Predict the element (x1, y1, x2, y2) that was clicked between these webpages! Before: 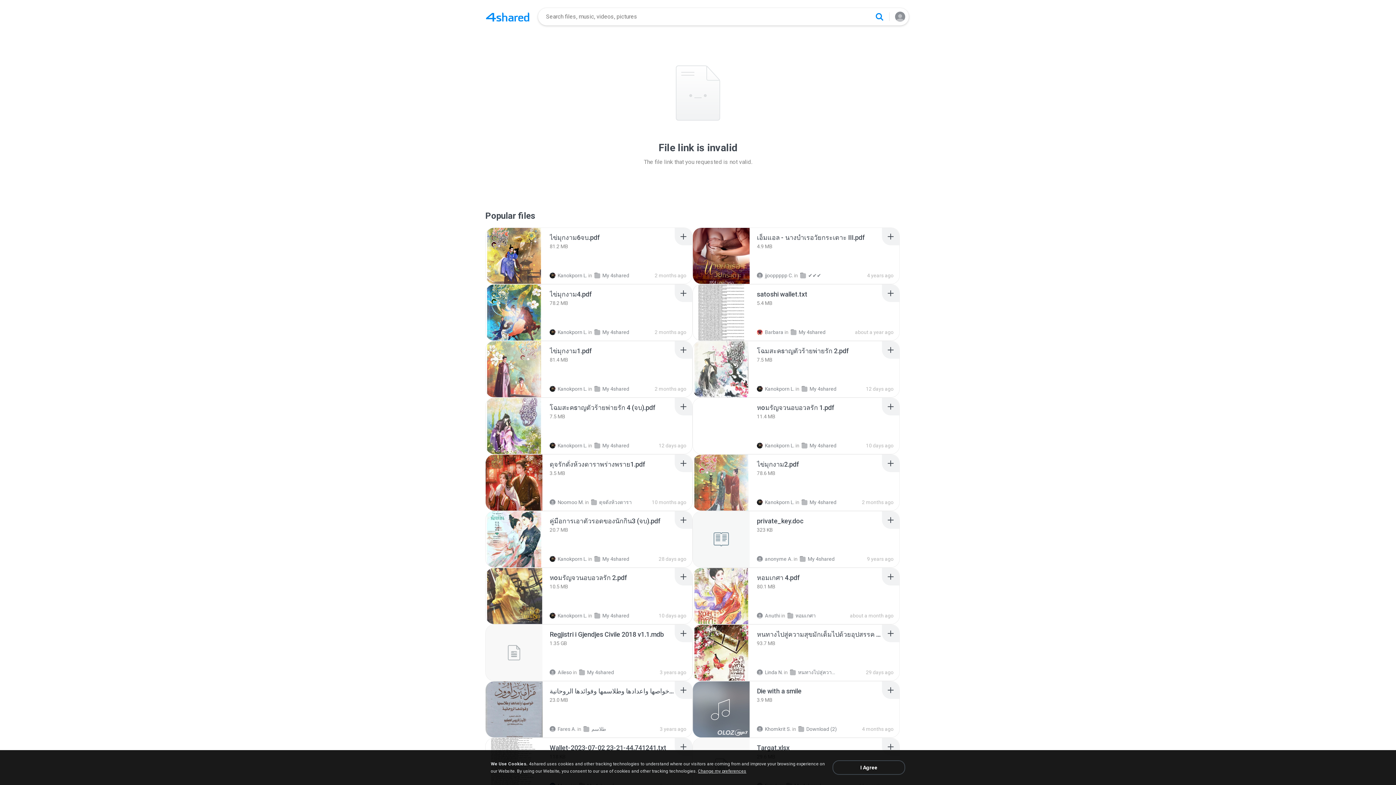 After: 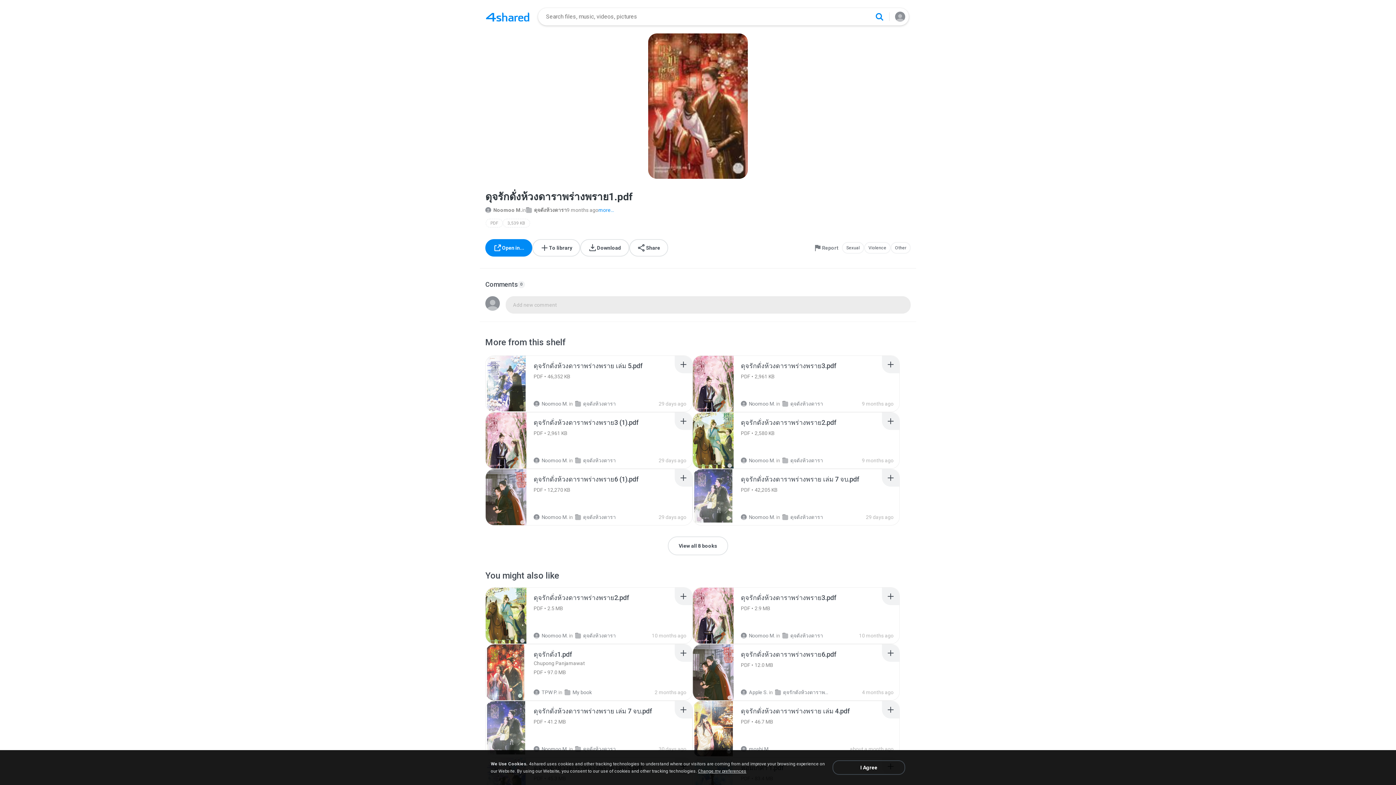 Action: label: Recommended item bbox: (549, 460, 645, 469)